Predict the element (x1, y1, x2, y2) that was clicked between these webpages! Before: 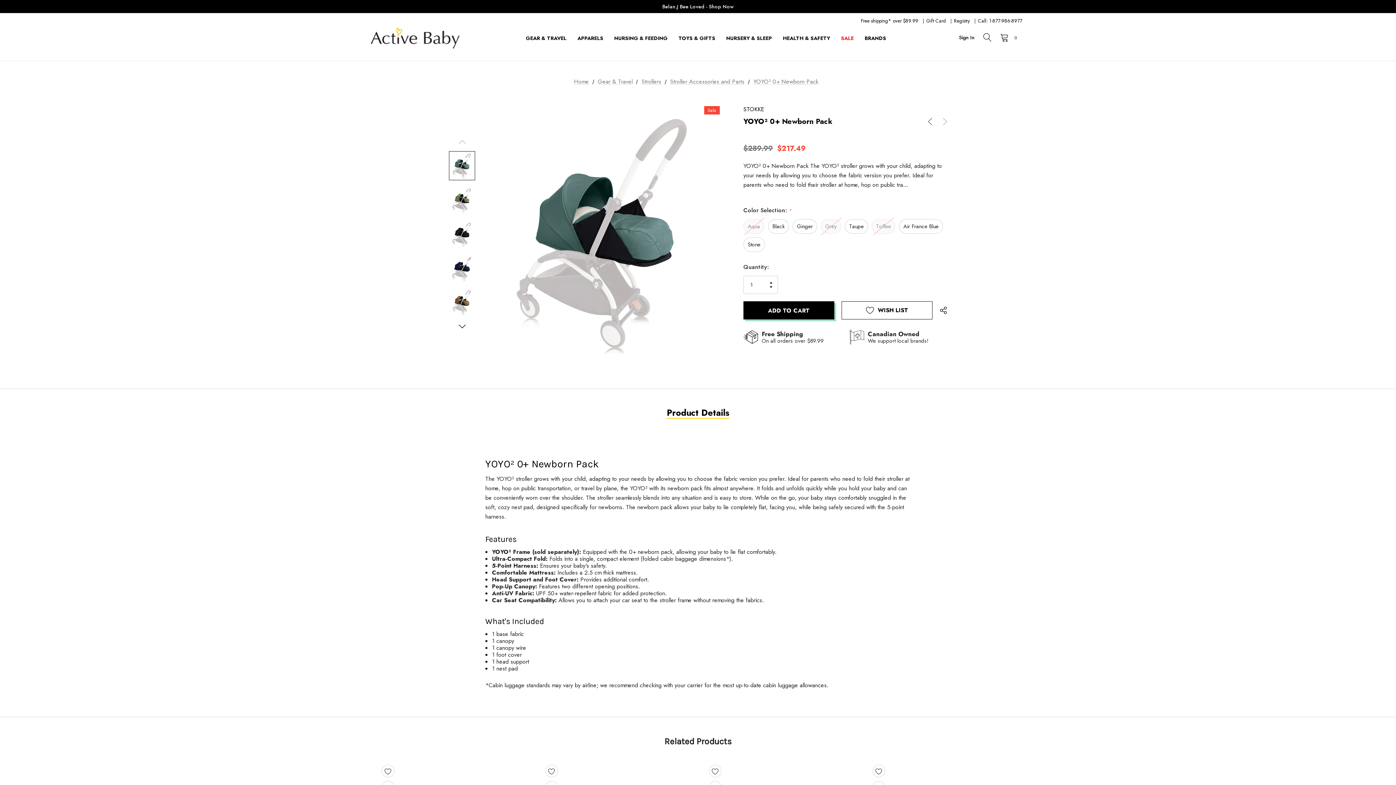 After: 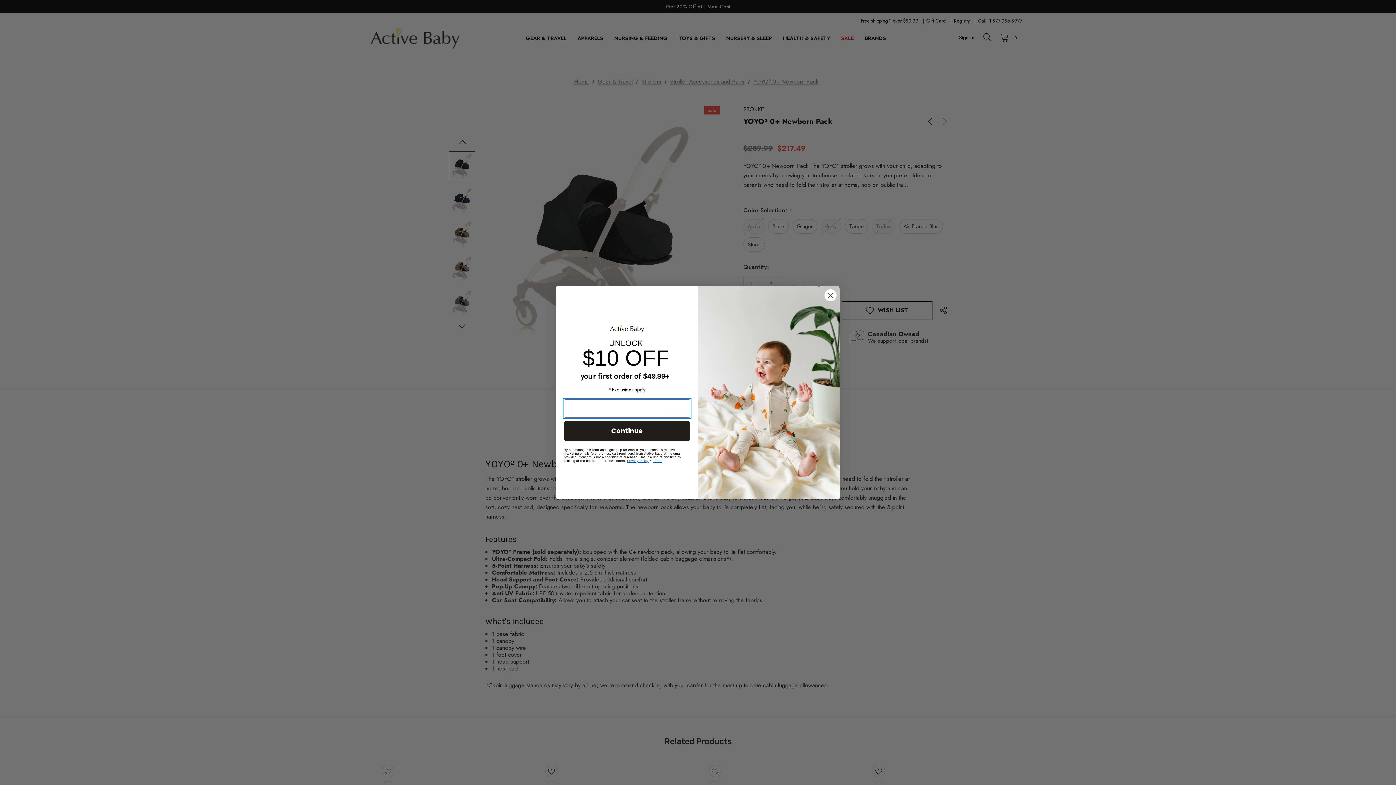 Action: bbox: (449, 219, 475, 248)